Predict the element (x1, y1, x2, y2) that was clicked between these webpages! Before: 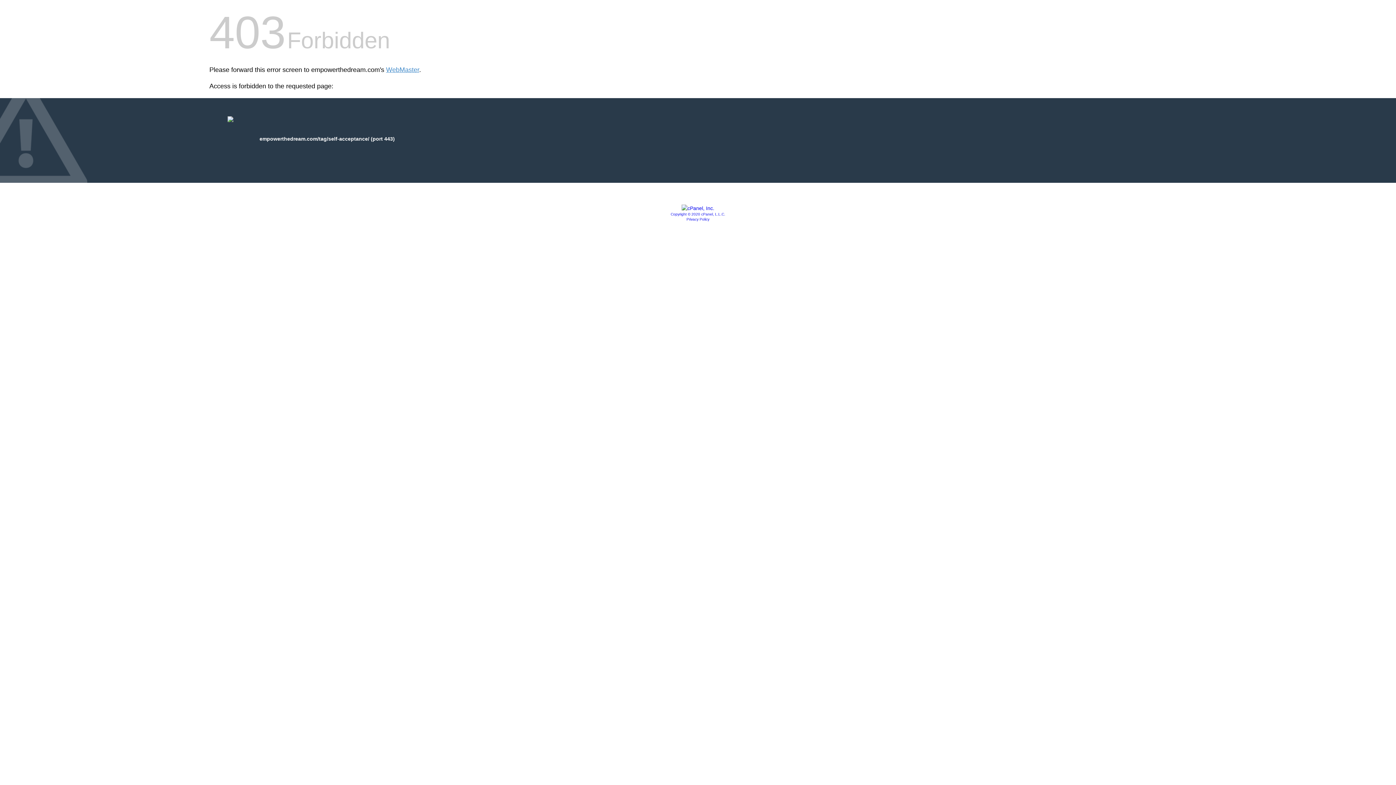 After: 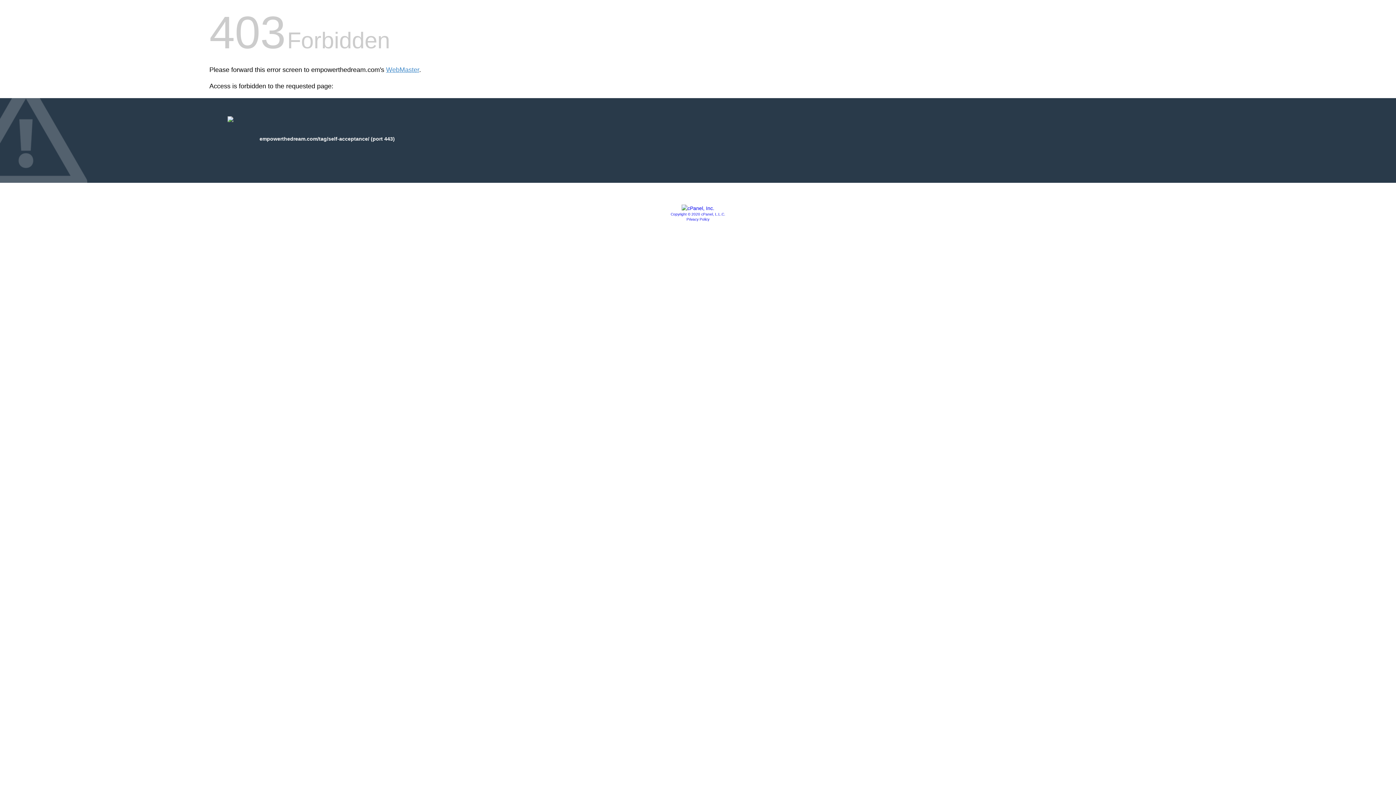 Action: label: Copyright © 2020 cPanel, L.L.C. bbox: (670, 212, 725, 216)